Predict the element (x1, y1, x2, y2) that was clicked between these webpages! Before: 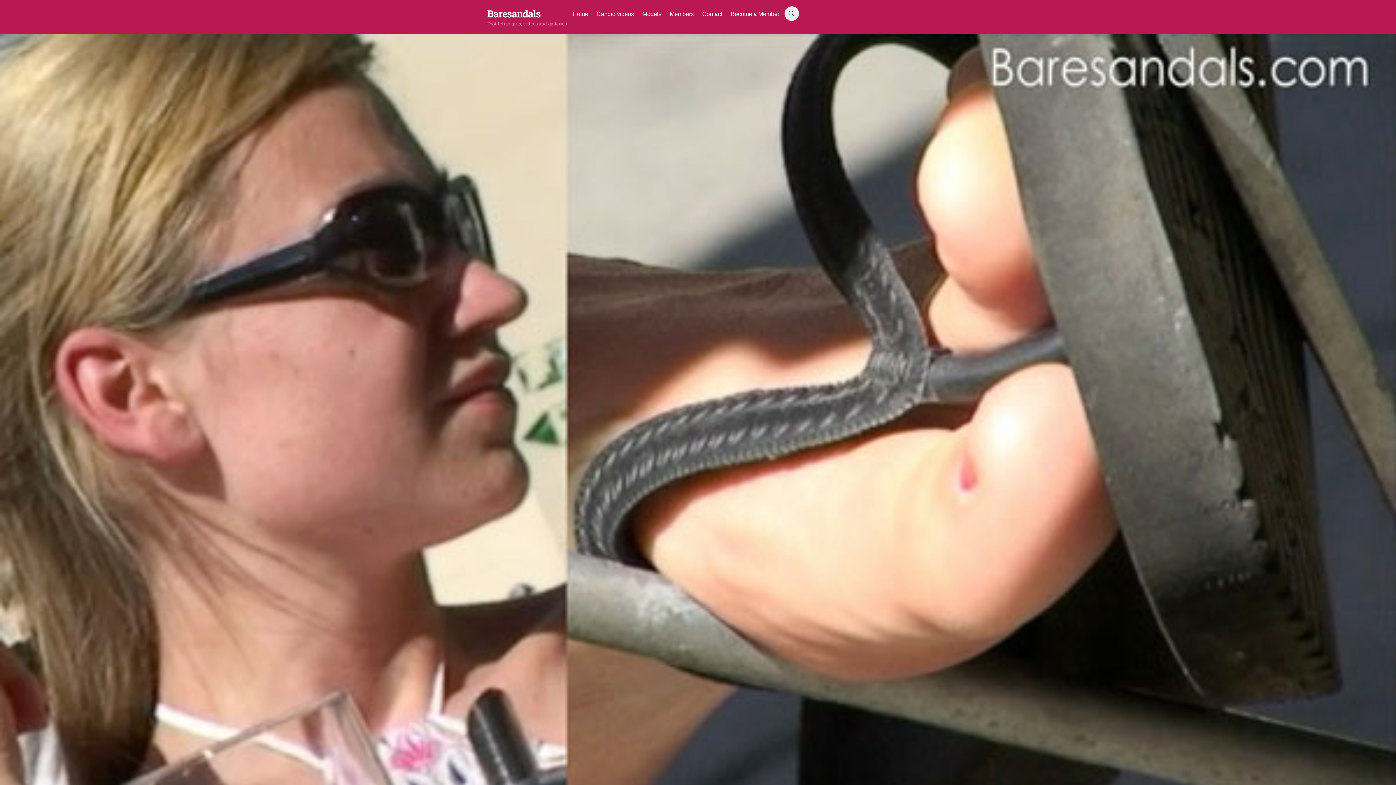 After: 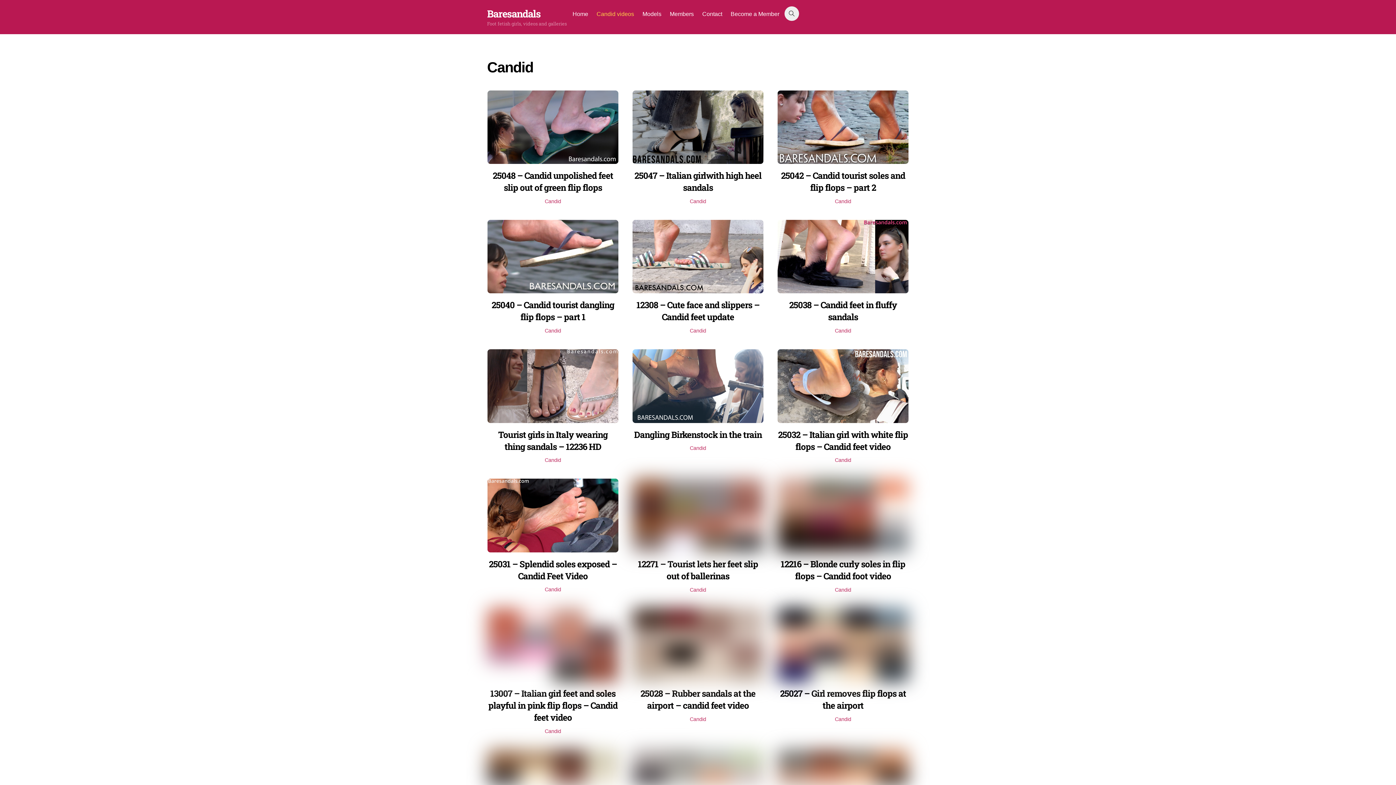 Action: label: Candid videos bbox: (593, 5, 637, 22)